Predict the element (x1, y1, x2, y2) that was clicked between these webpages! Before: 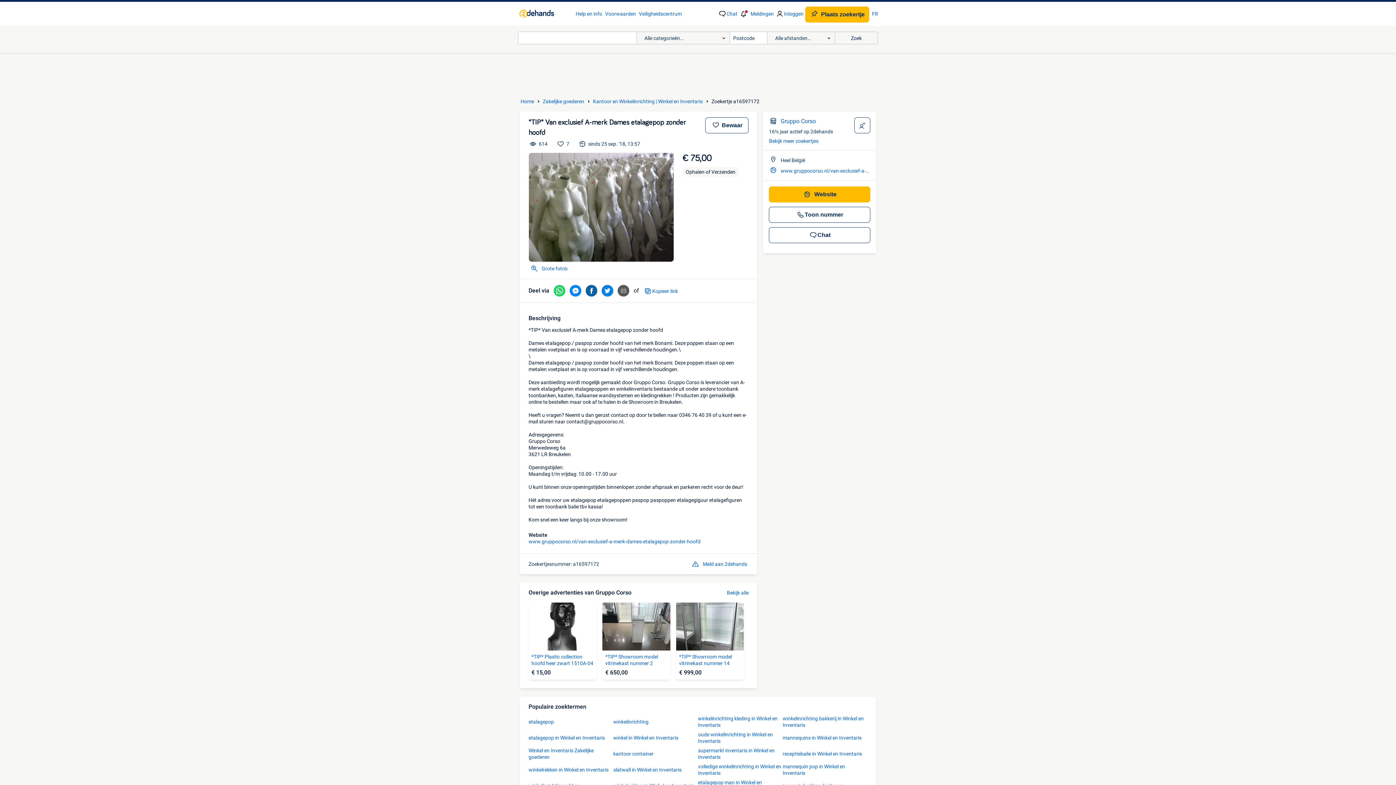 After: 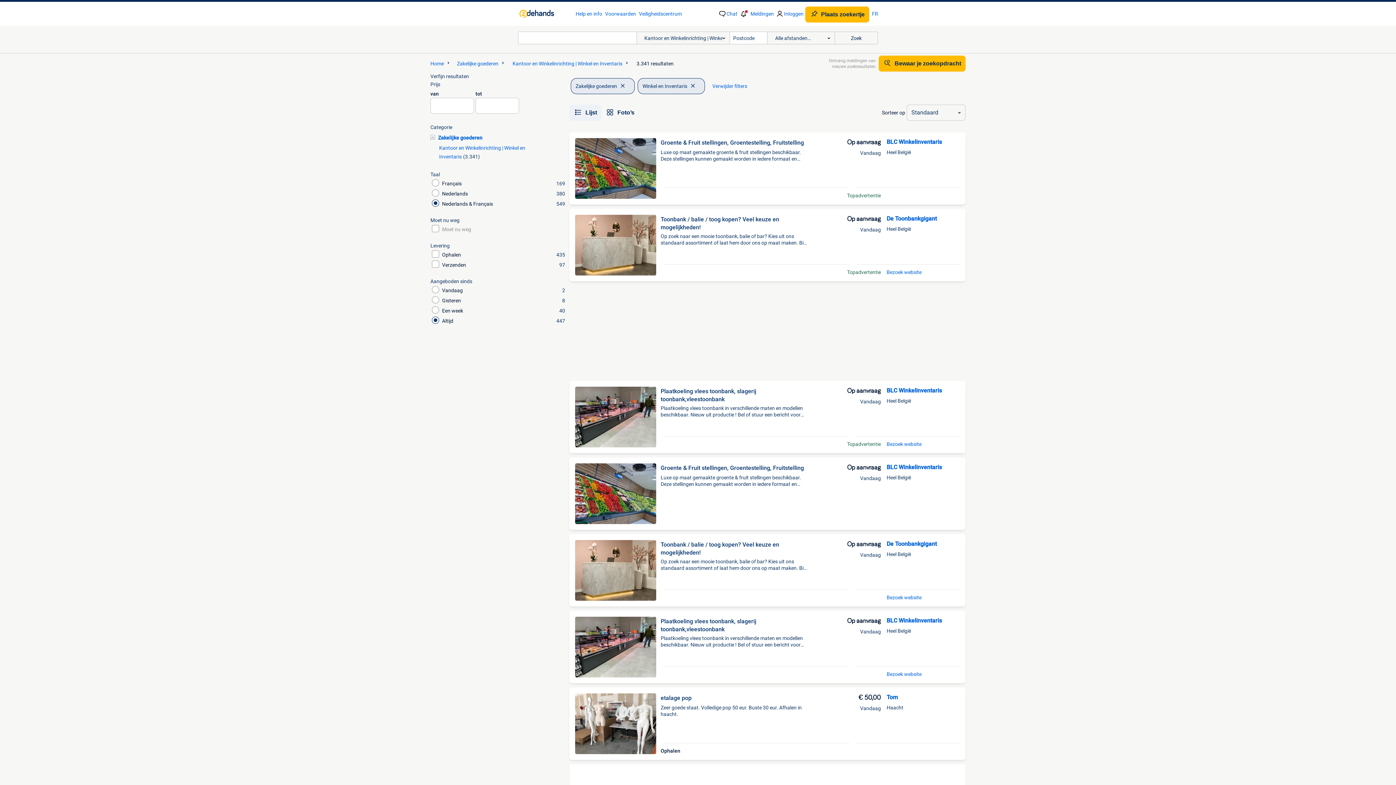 Action: bbox: (528, 747, 613, 760) label: Winkel en Inventaris Zakelijke goederen